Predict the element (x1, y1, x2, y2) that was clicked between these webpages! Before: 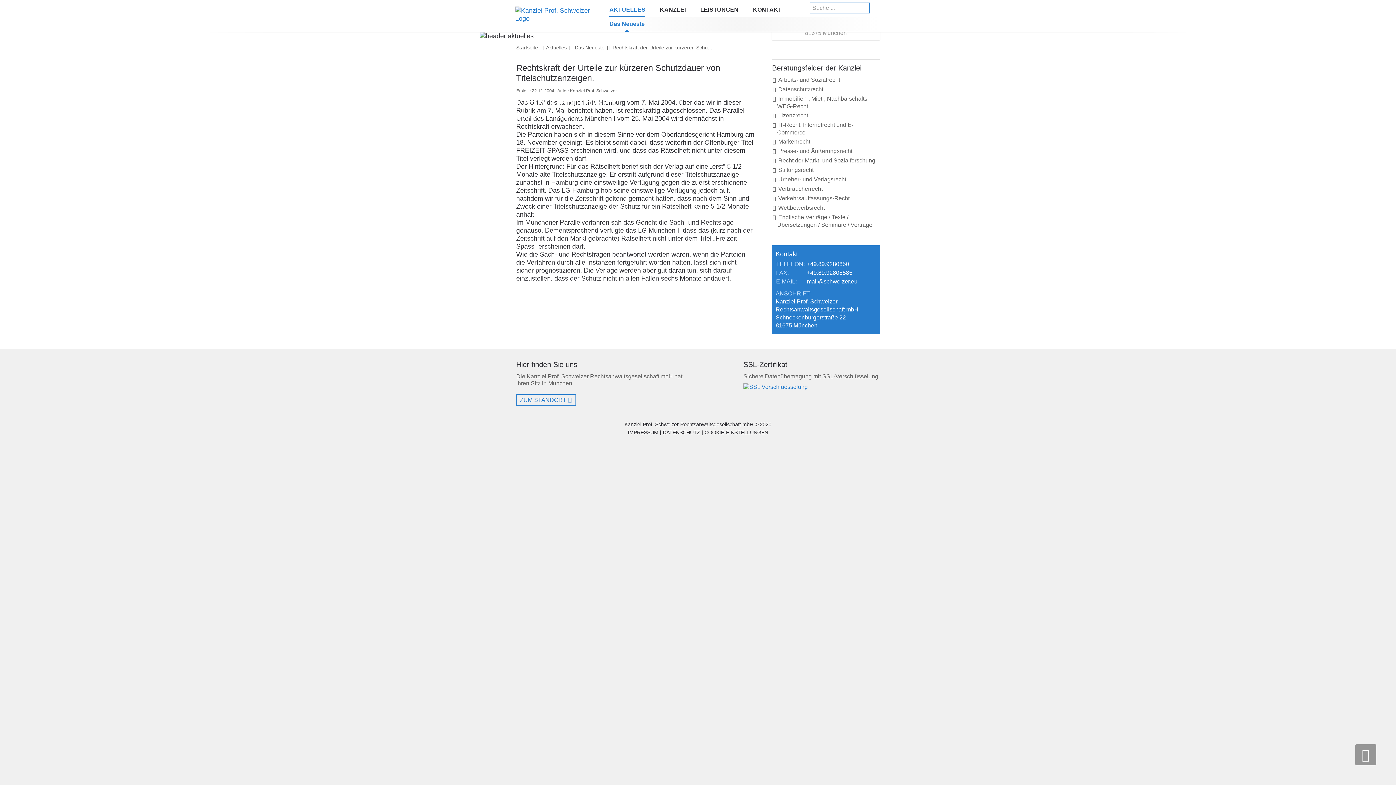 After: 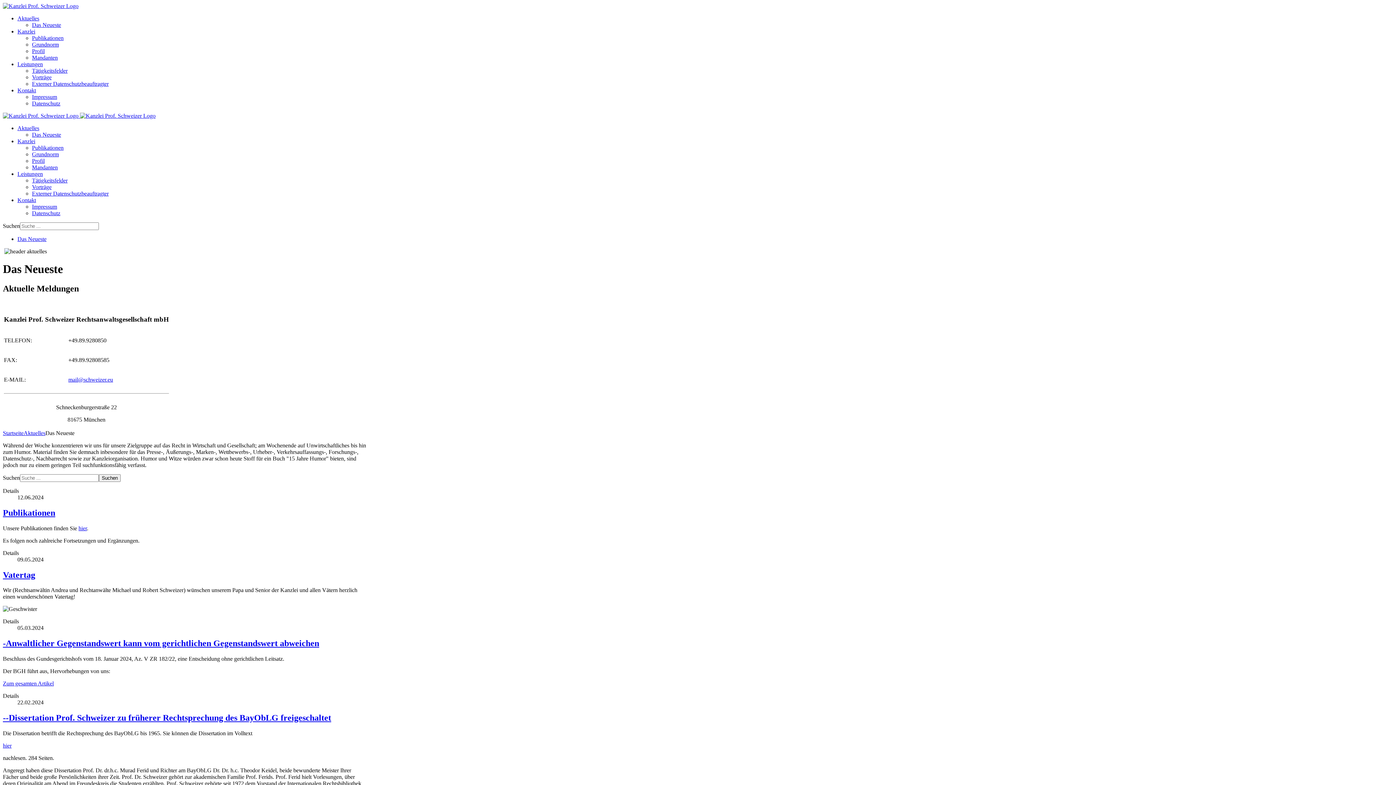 Action: label: Aktuelles bbox: (546, 43, 566, 51)